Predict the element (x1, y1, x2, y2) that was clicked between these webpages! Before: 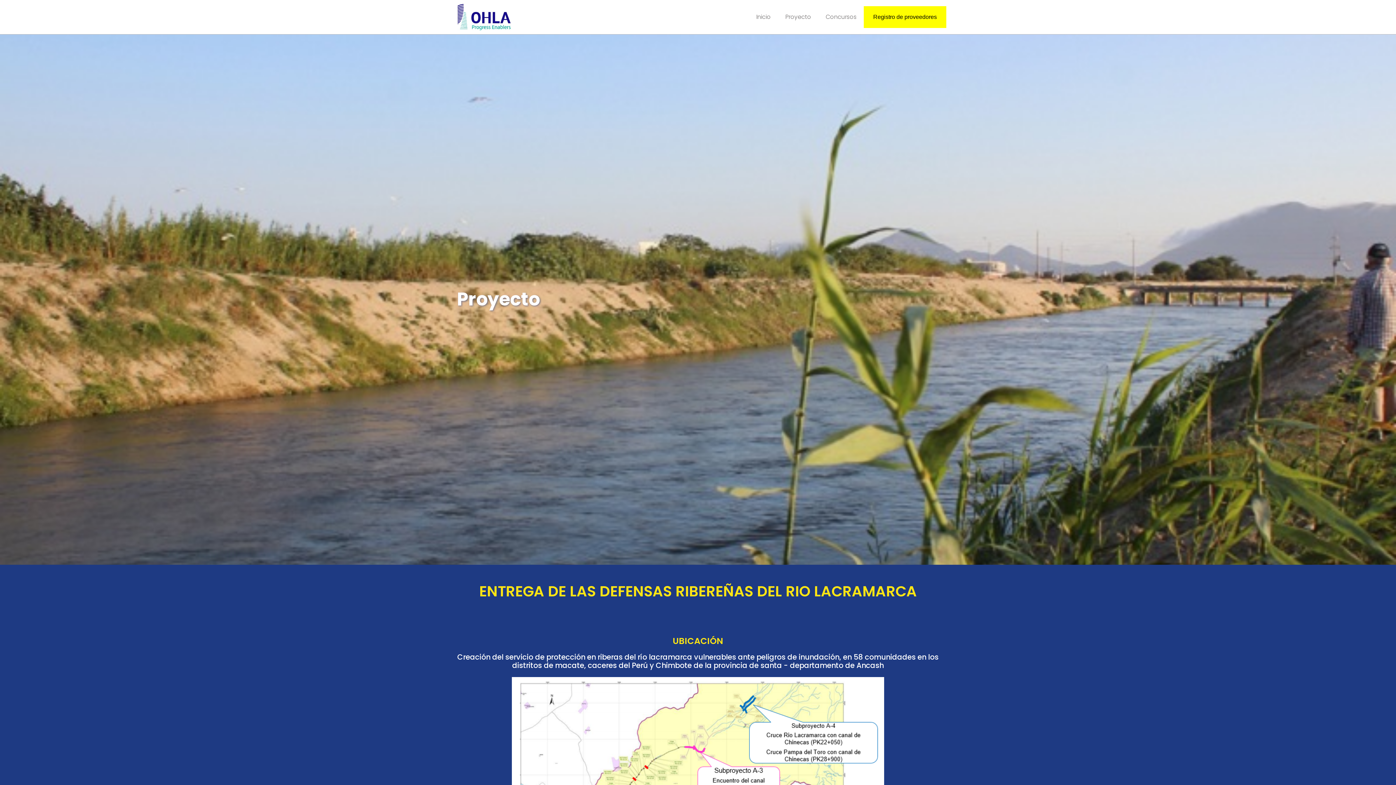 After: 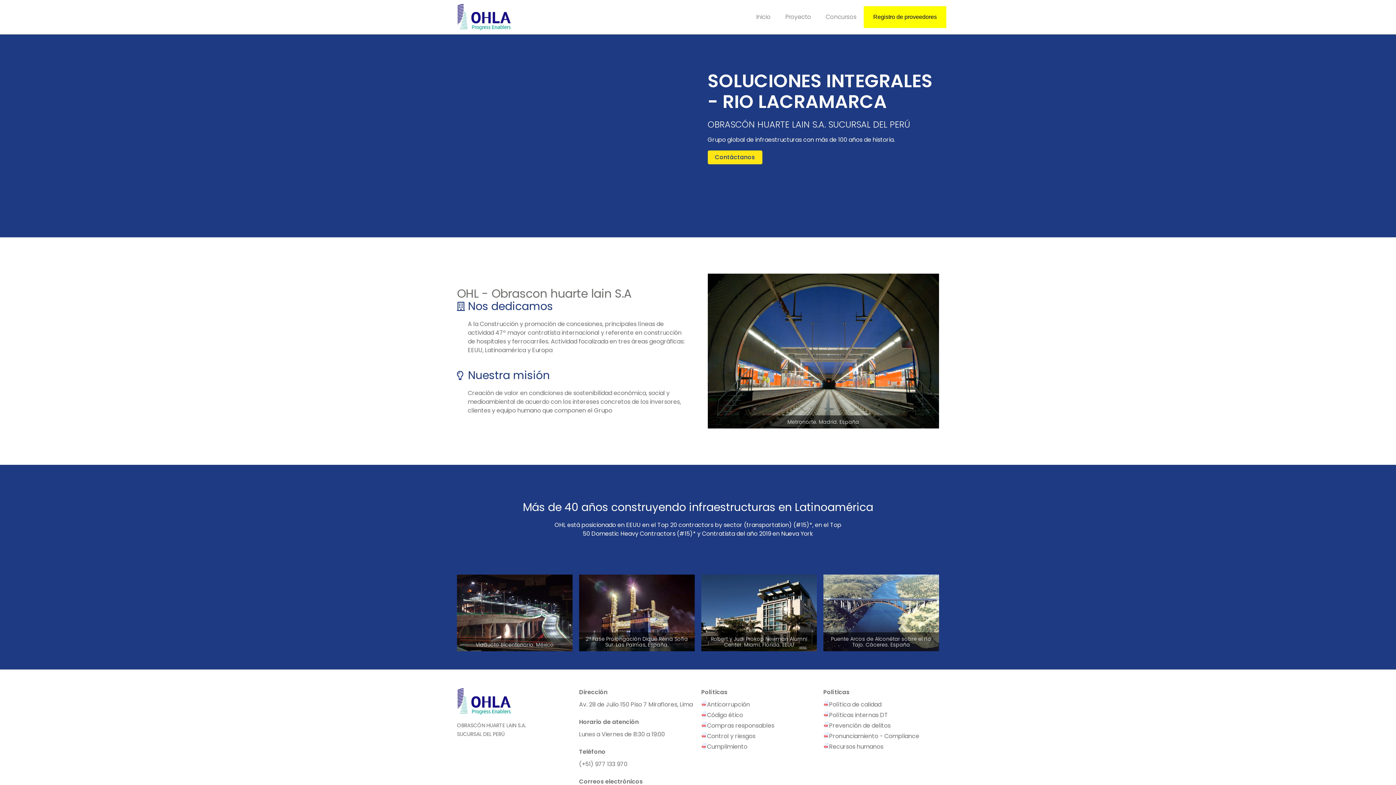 Action: bbox: (749, 6, 778, 27) label: Inicio